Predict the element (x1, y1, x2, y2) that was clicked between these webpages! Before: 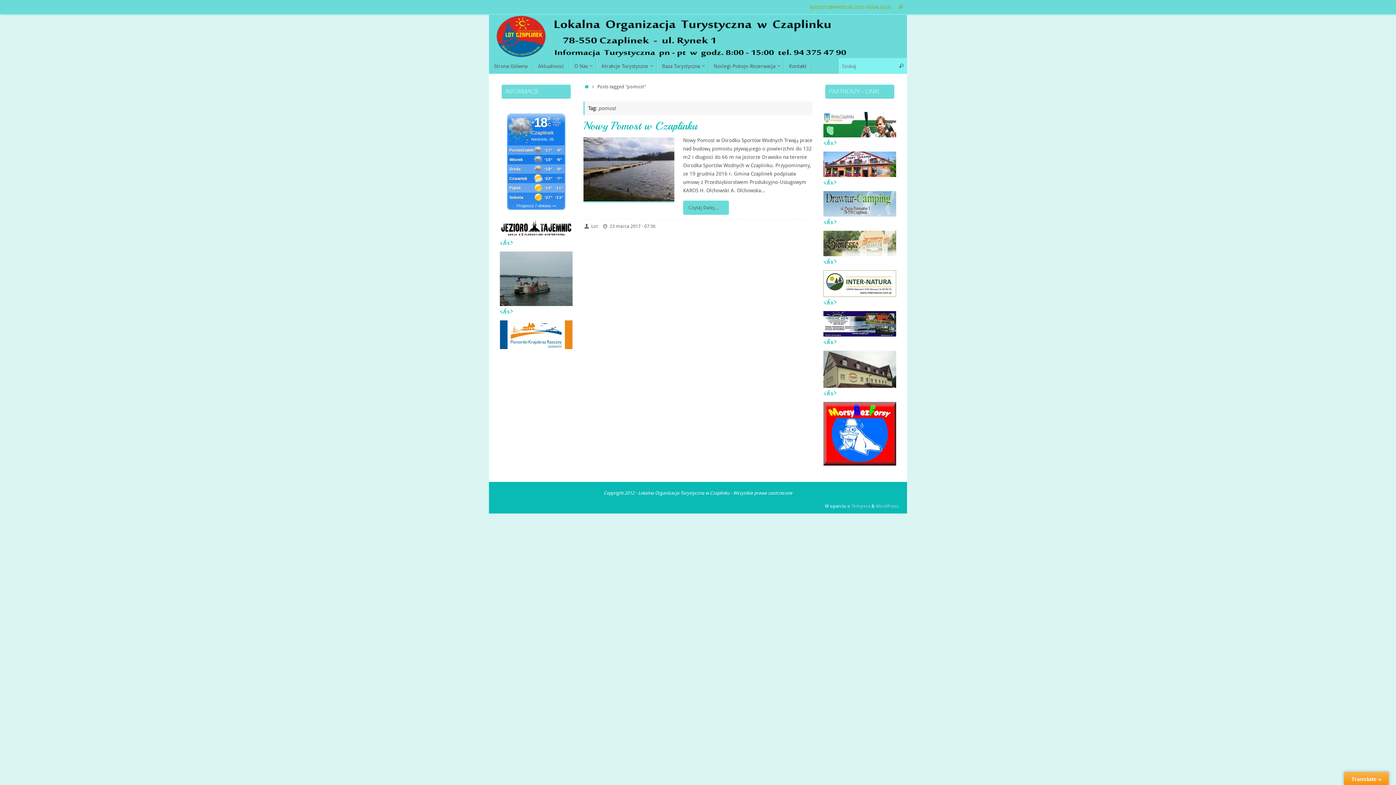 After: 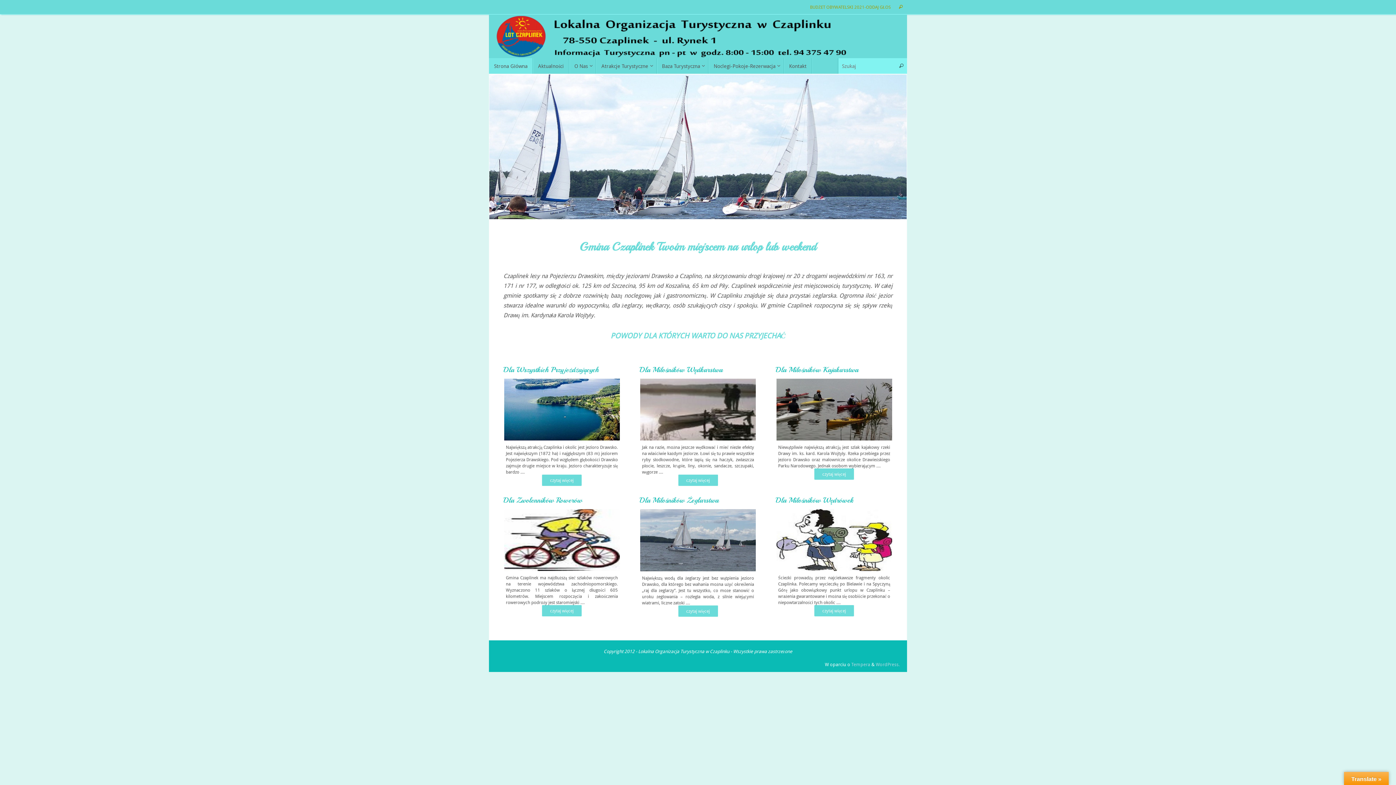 Action: label: Strona Główna bbox: (489, 58, 533, 73)